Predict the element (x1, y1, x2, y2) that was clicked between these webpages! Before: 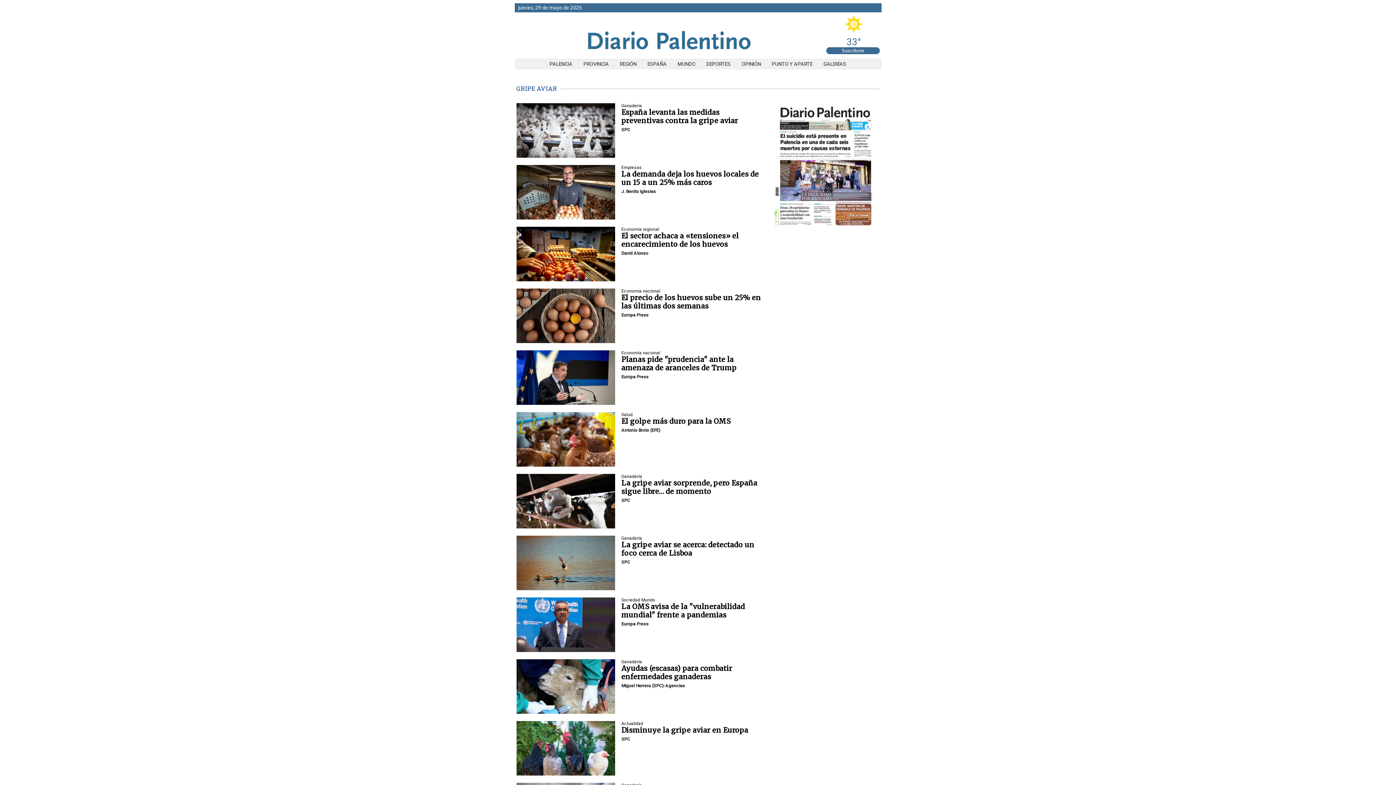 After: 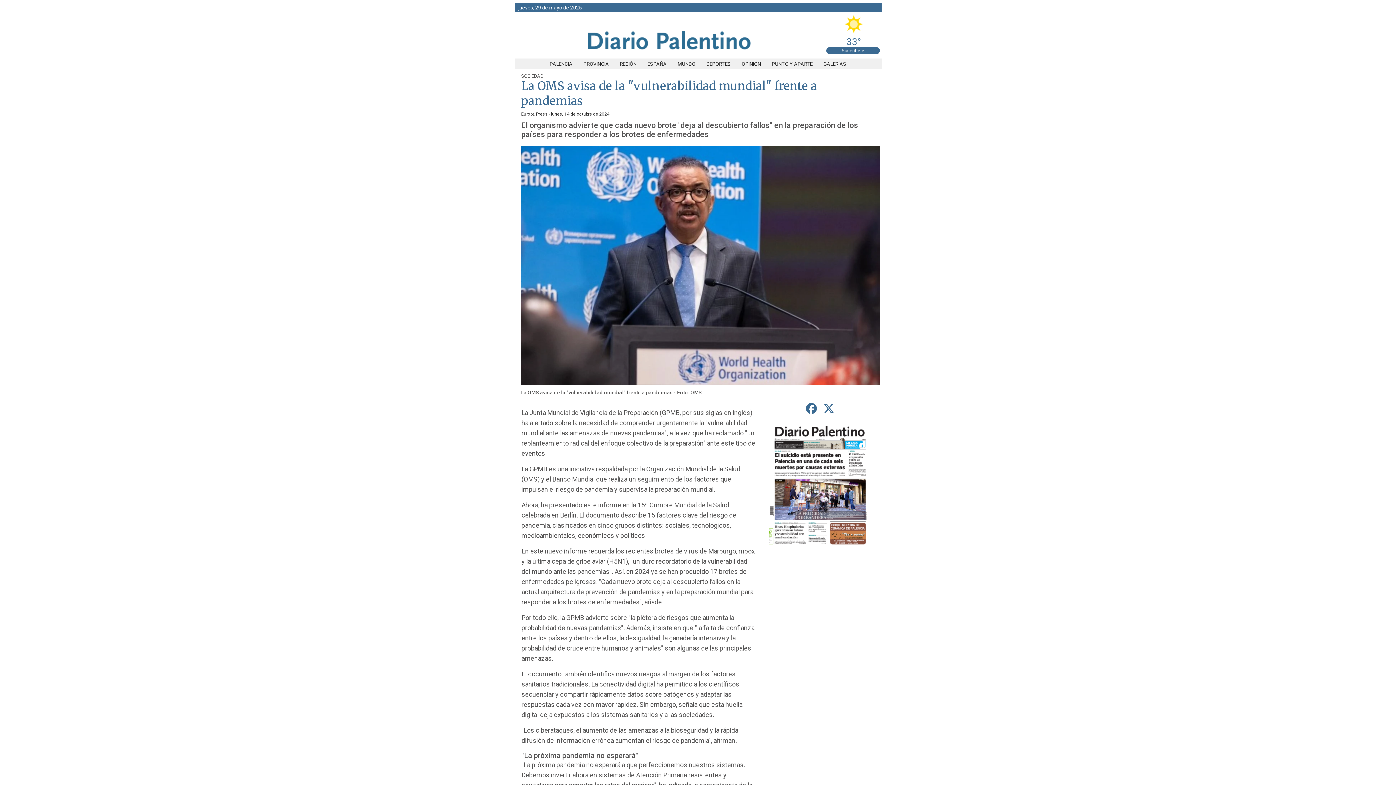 Action: bbox: (516, 597, 615, 652)